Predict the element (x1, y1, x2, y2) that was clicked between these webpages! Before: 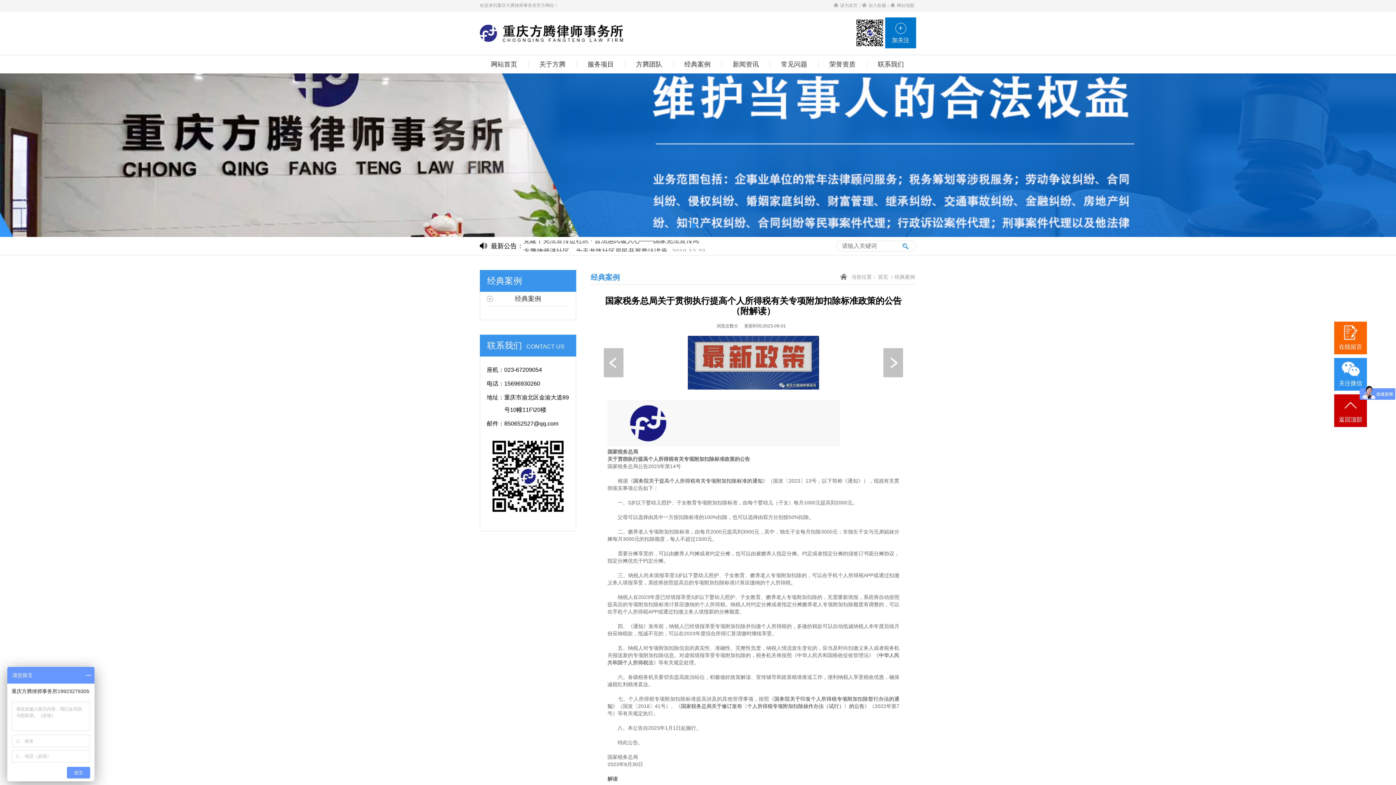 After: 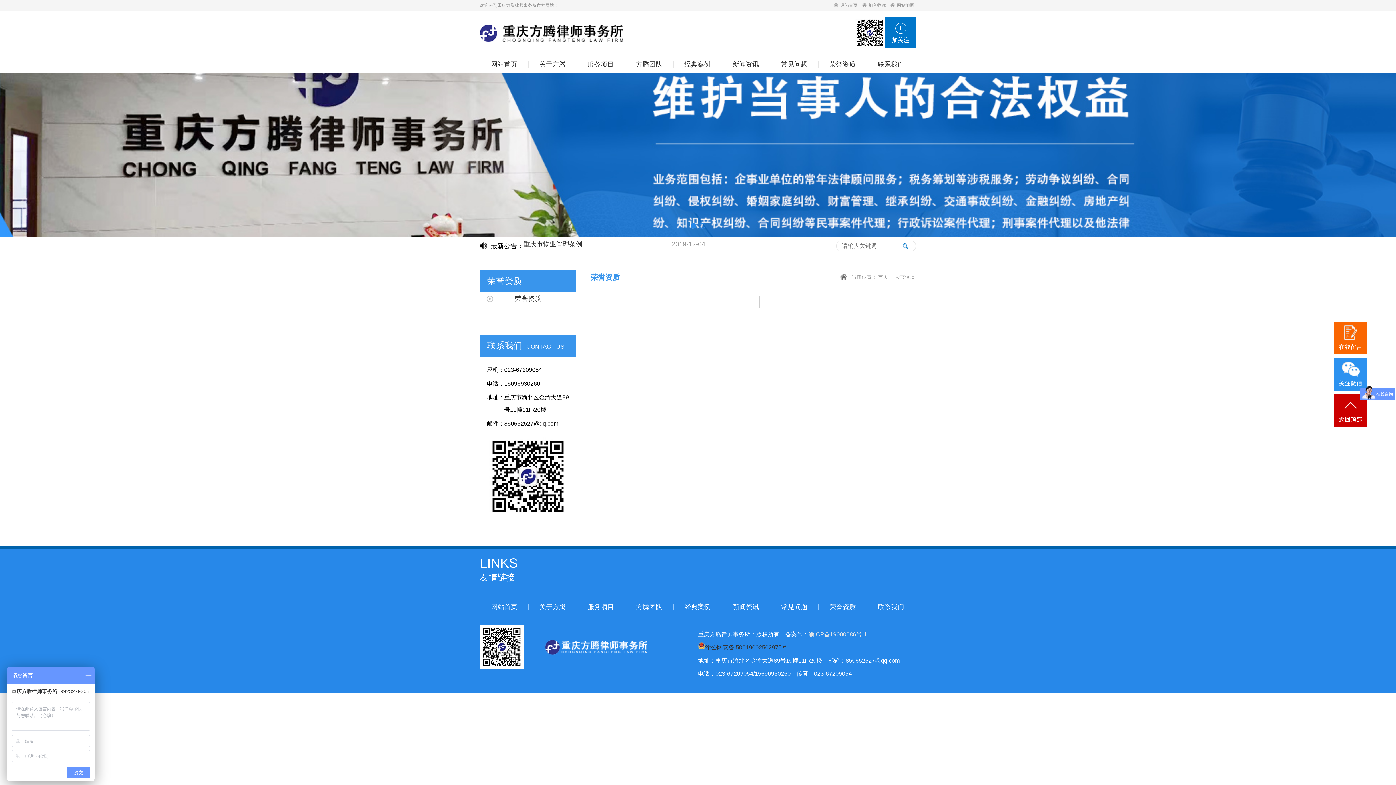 Action: label: 荣誉资质 bbox: (818, 55, 866, 73)